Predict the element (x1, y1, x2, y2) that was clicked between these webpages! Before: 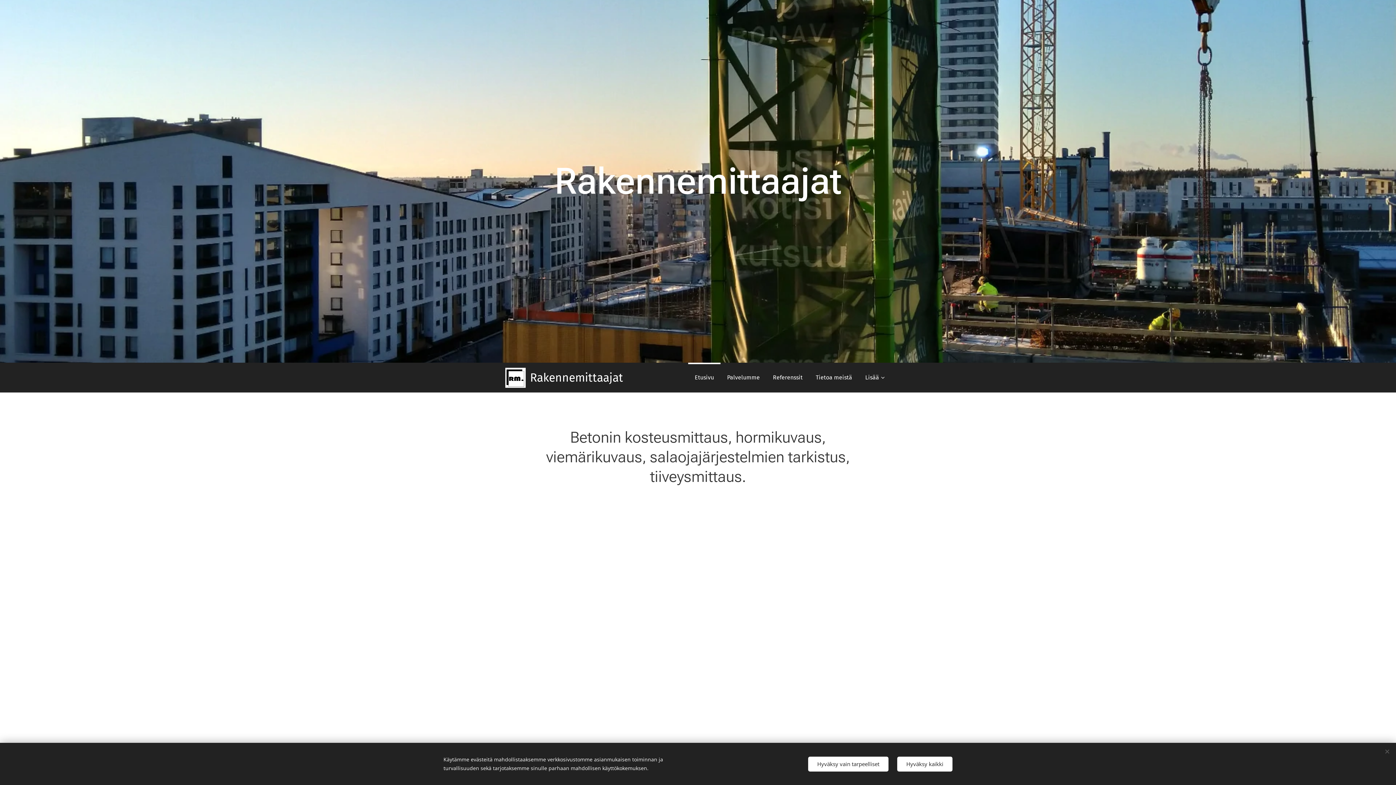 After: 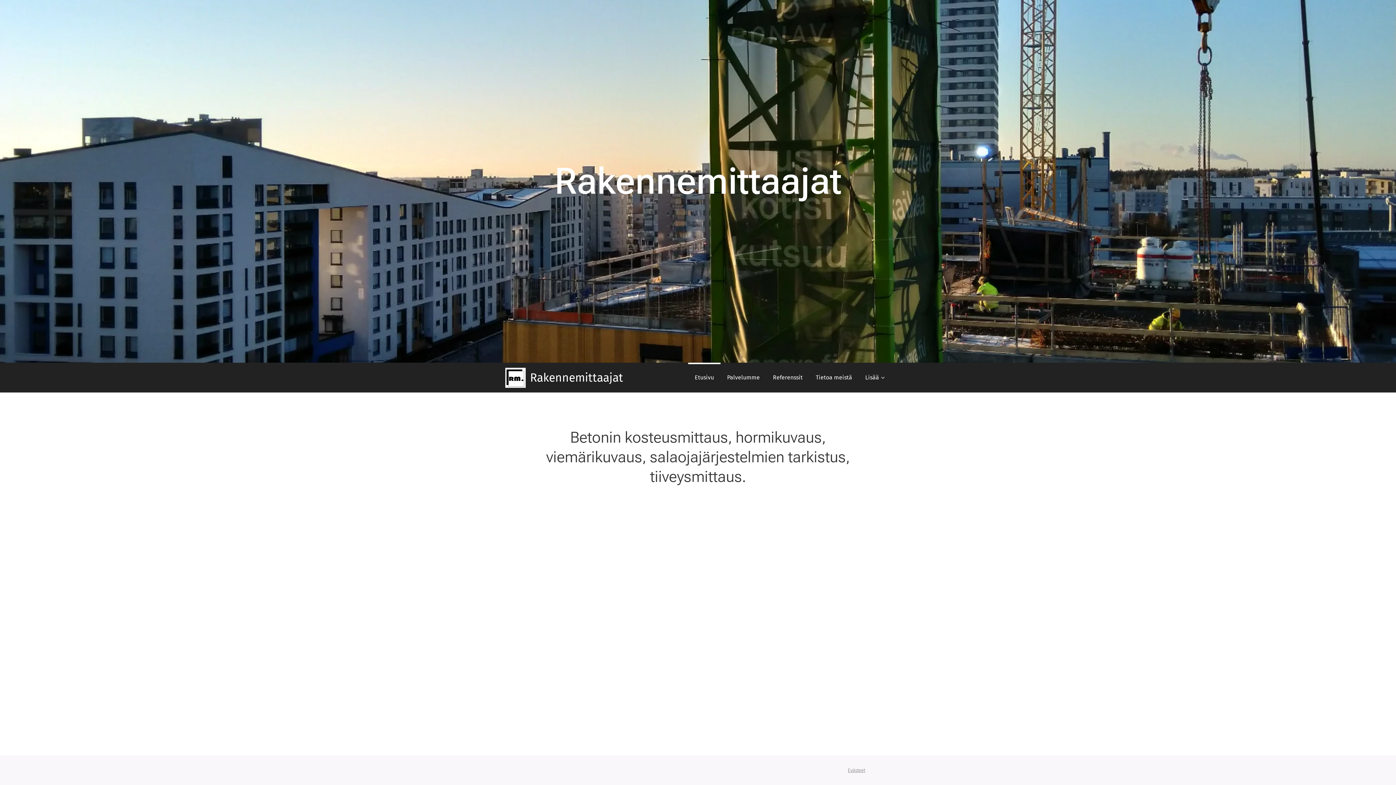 Action: label: Hyväksy vain tarpeelliset bbox: (808, 756, 888, 771)